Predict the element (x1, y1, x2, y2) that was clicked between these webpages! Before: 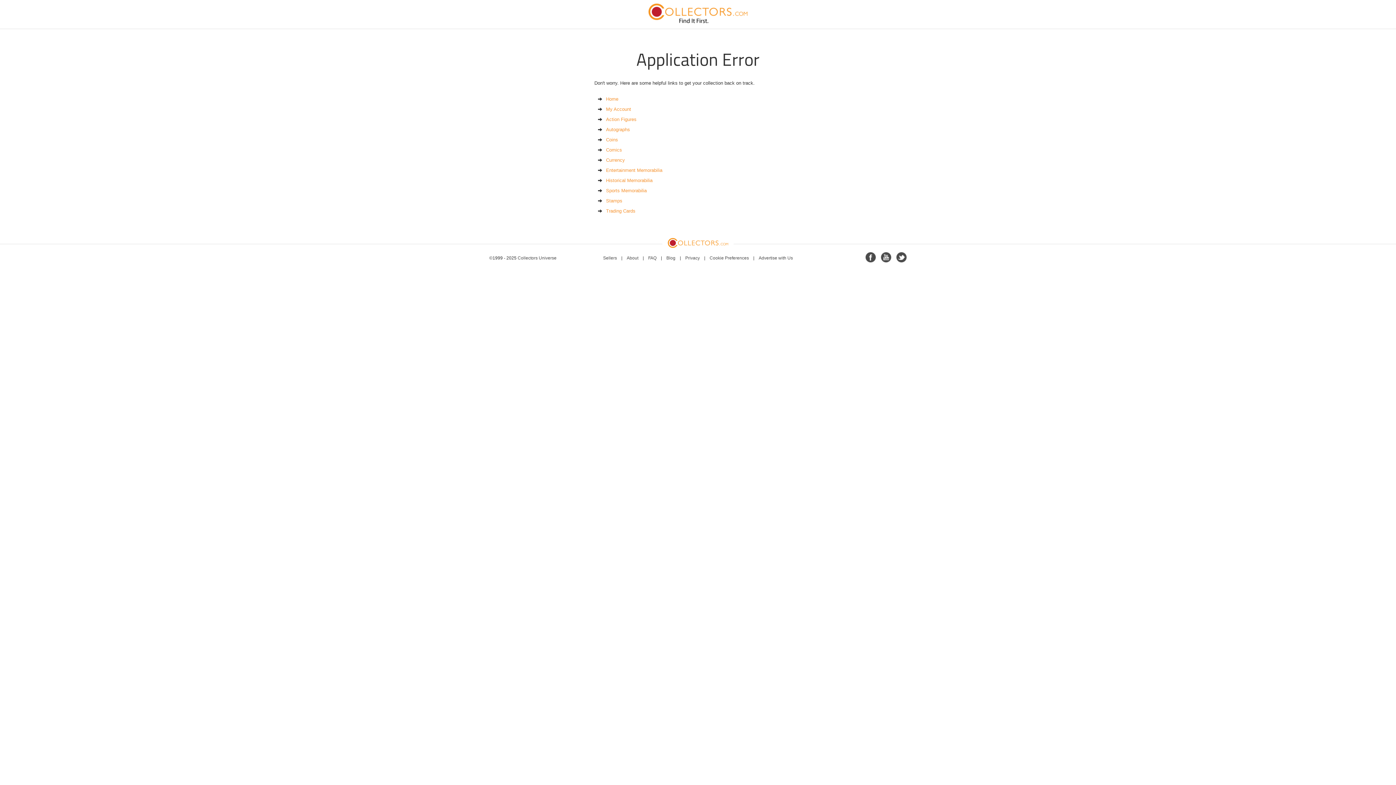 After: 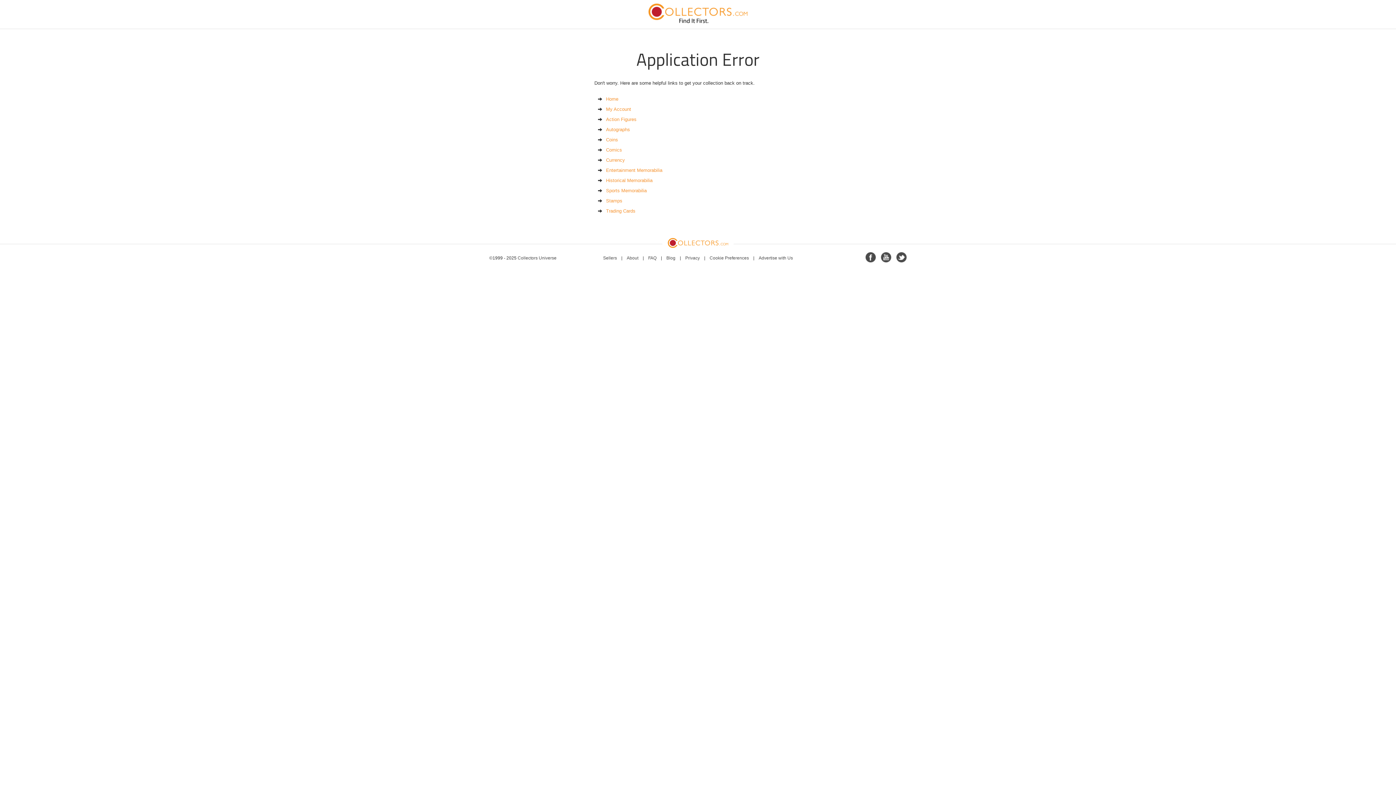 Action: bbox: (606, 198, 622, 203) label: Stamps